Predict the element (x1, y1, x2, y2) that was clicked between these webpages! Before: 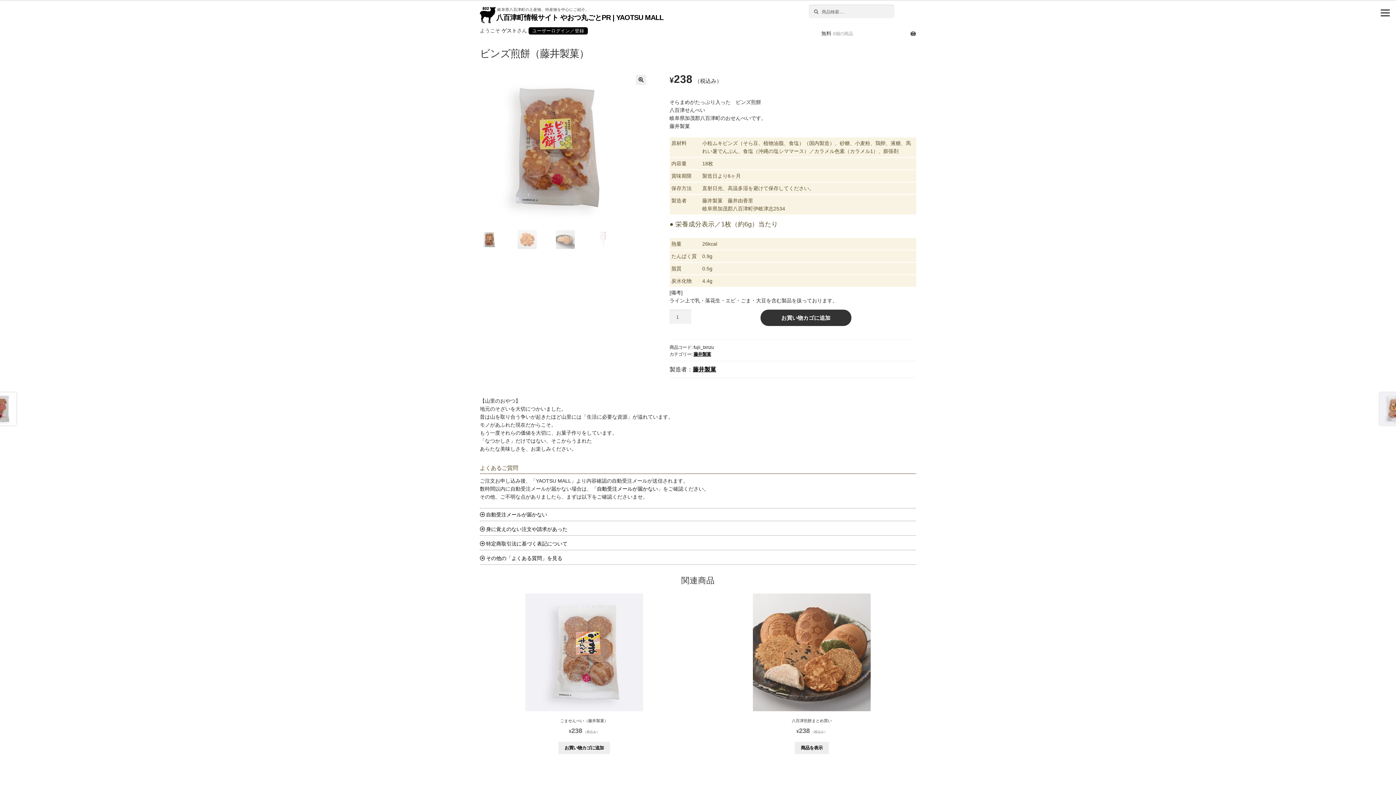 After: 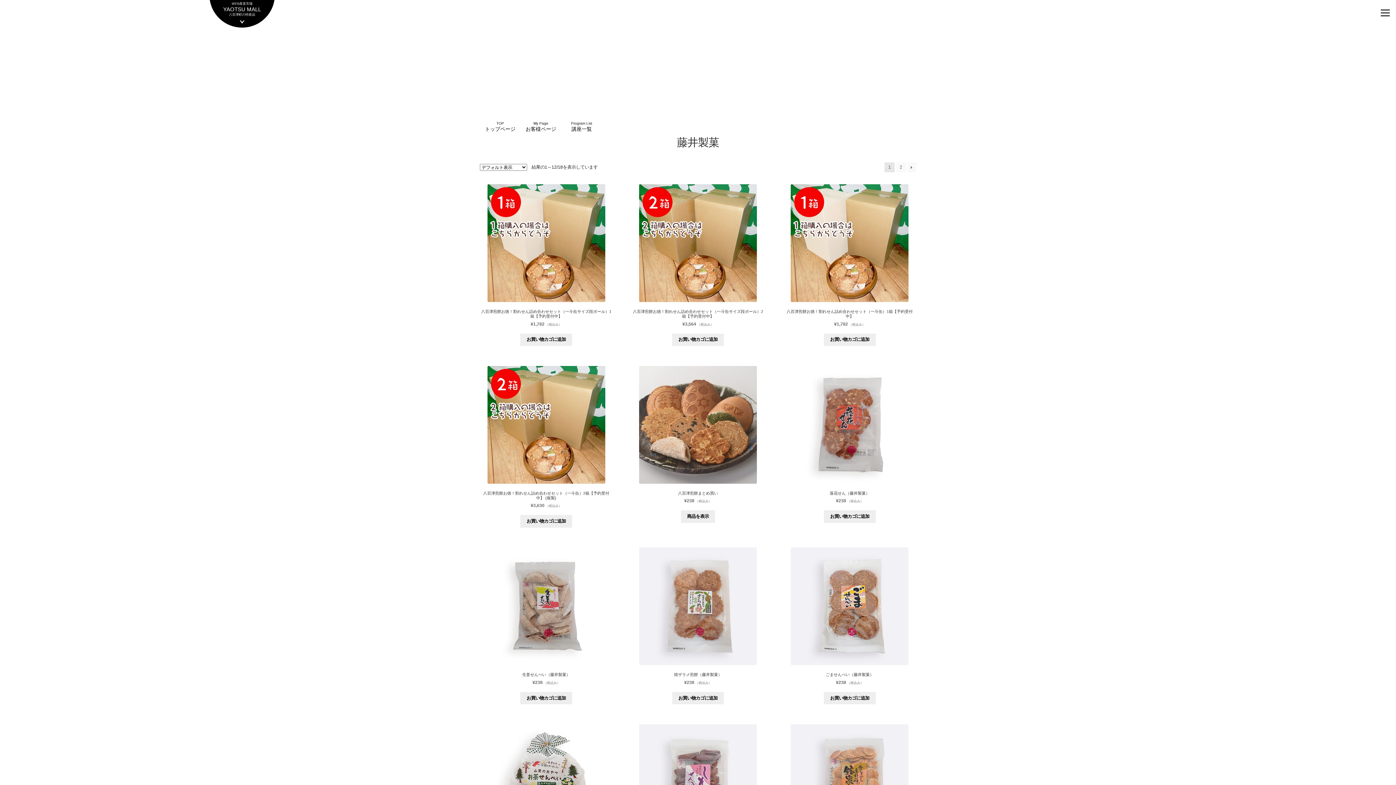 Action: label: 藤井製菓 bbox: (693, 366, 716, 372)